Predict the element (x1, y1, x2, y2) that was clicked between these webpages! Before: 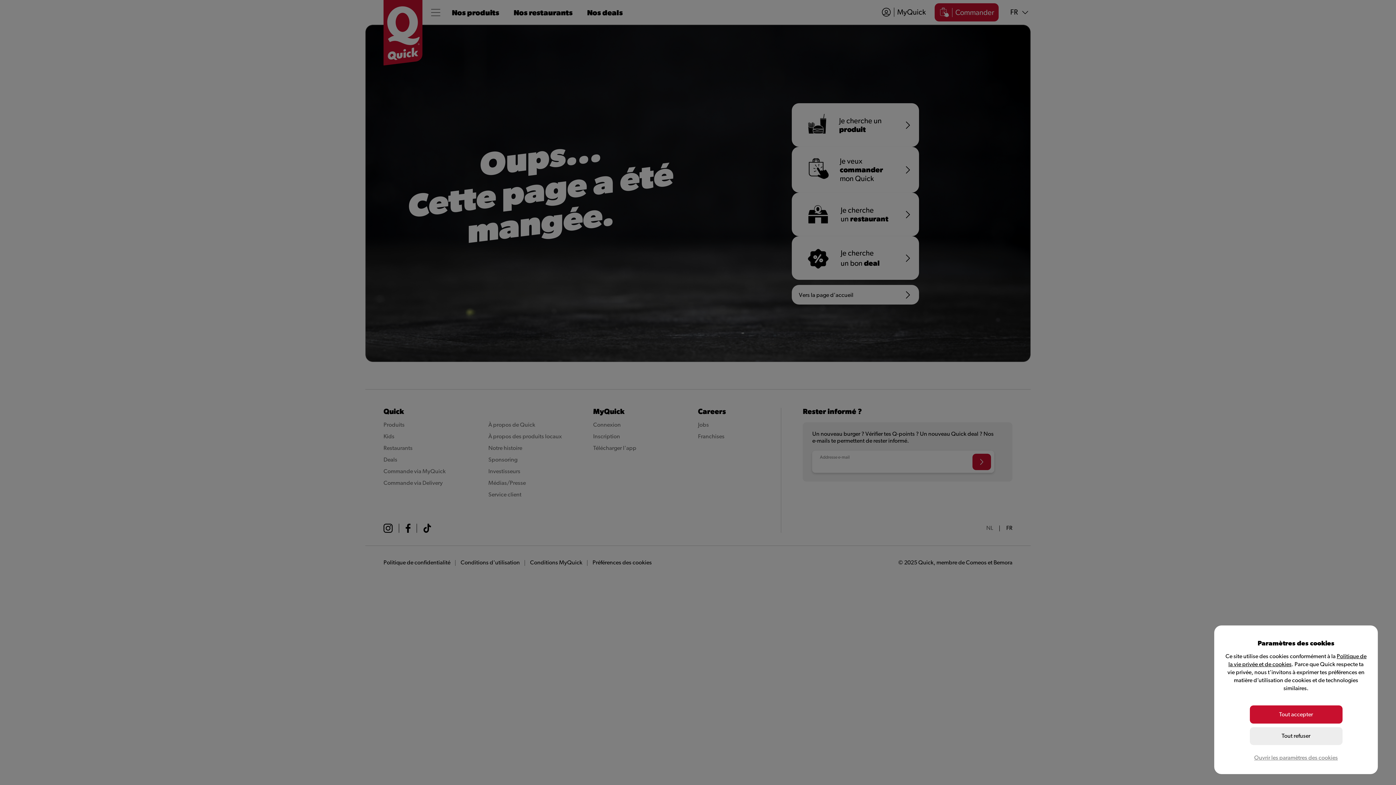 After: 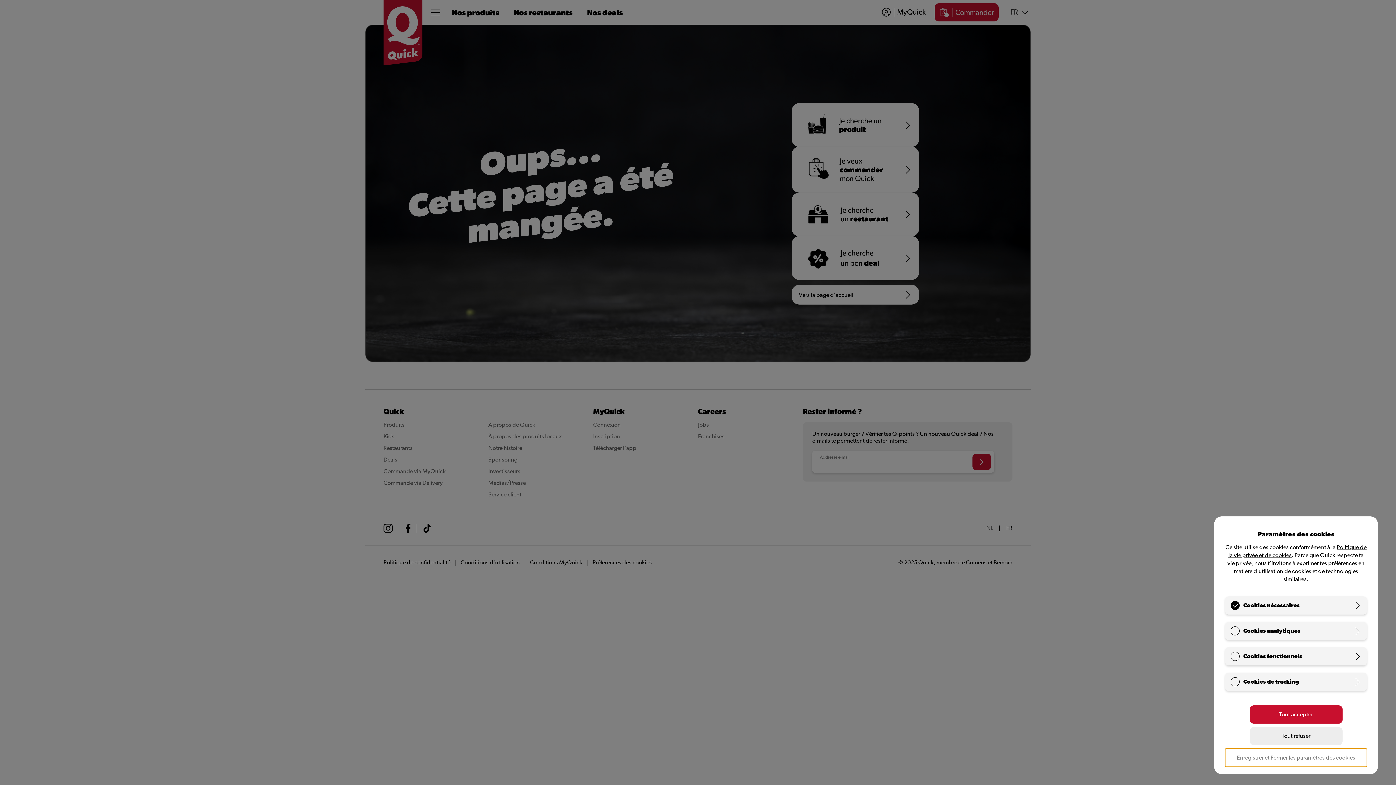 Action: label: Ouvrir les paramètres des cookies bbox: (1225, 749, 1367, 767)